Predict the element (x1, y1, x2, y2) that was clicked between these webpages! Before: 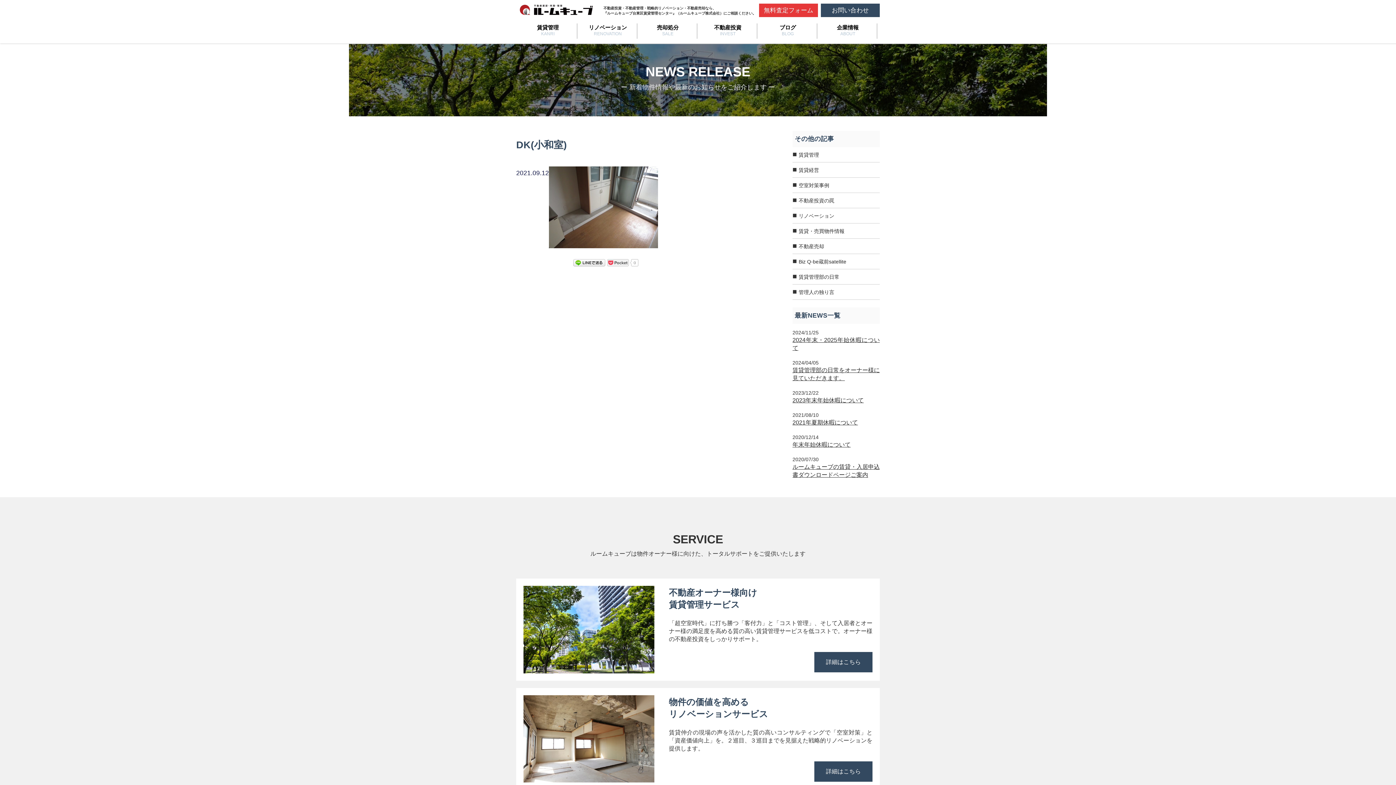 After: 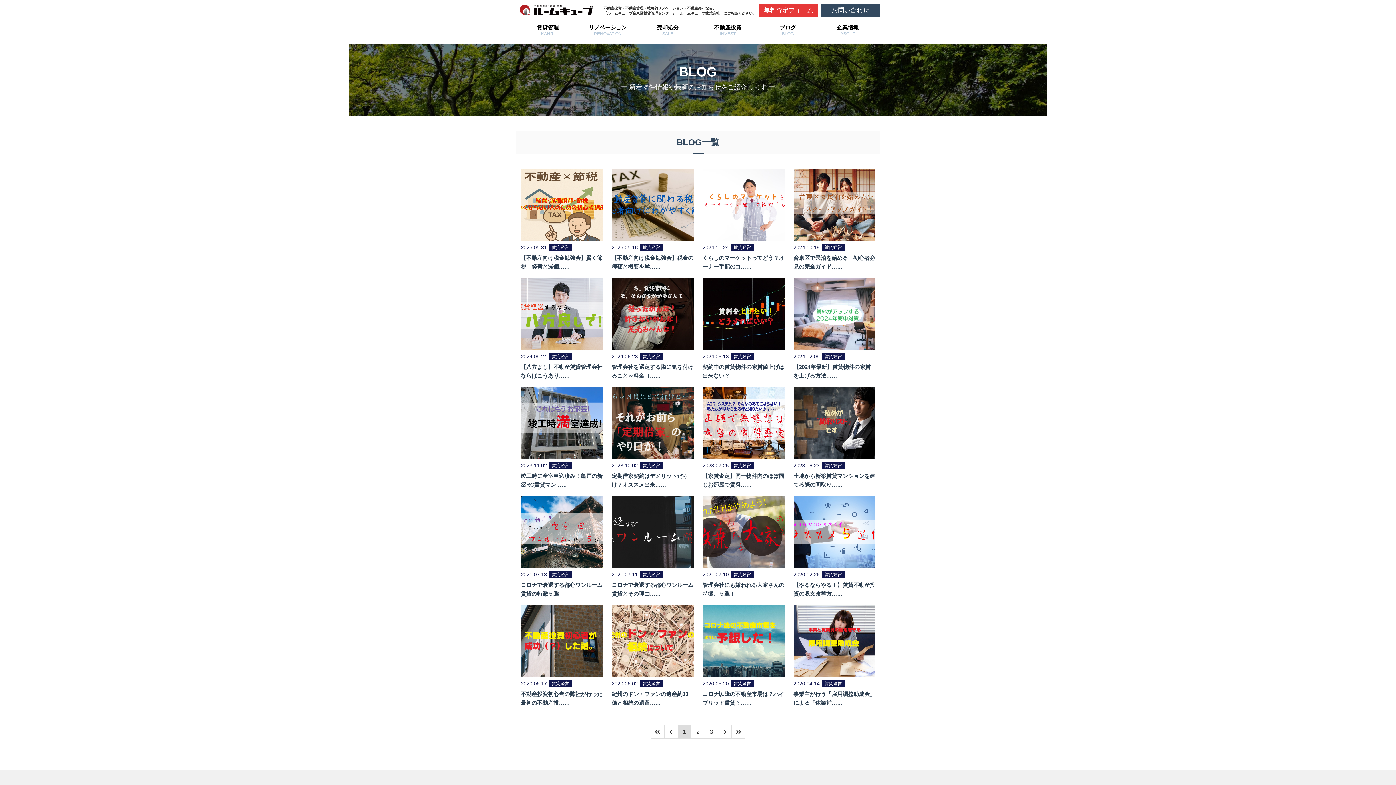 Action: bbox: (798, 167, 819, 173) label: 賃貸経営